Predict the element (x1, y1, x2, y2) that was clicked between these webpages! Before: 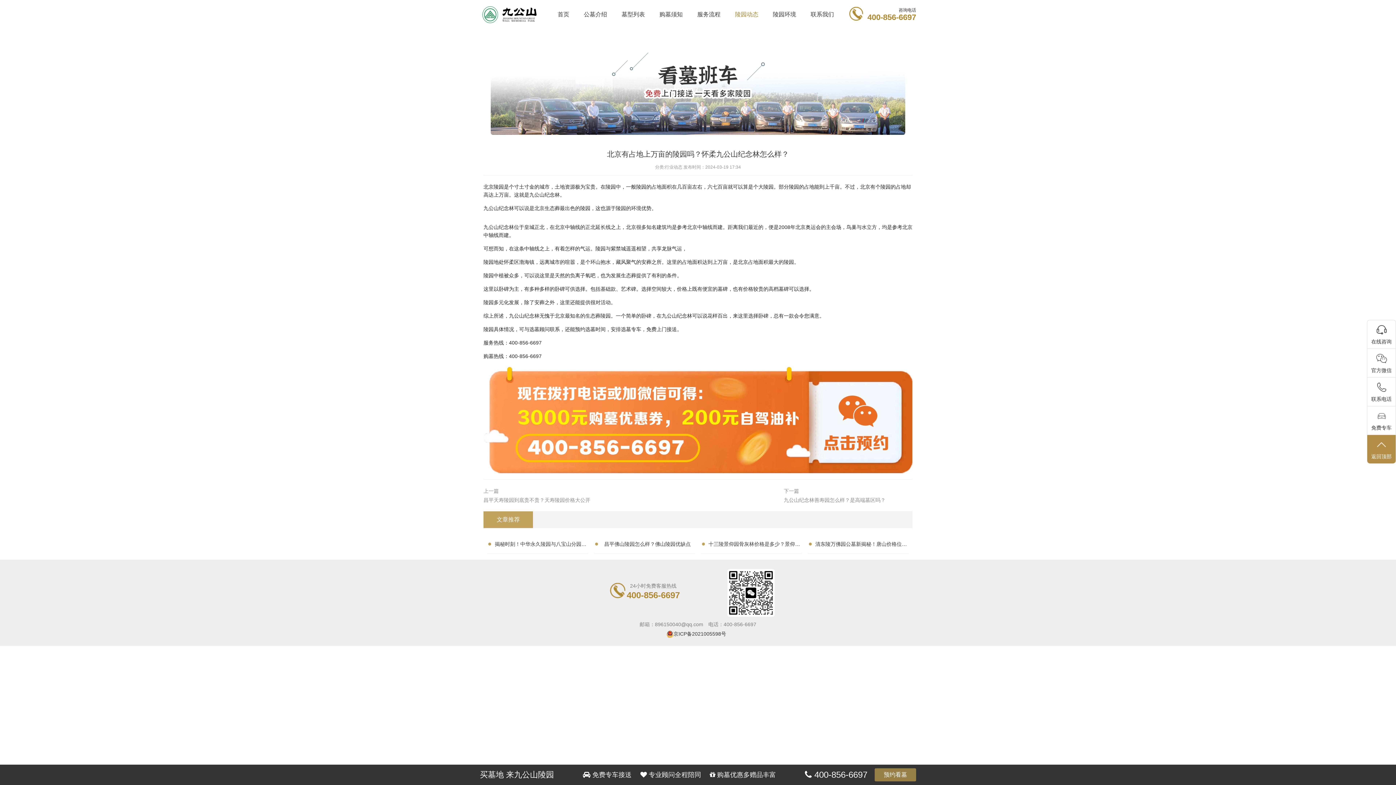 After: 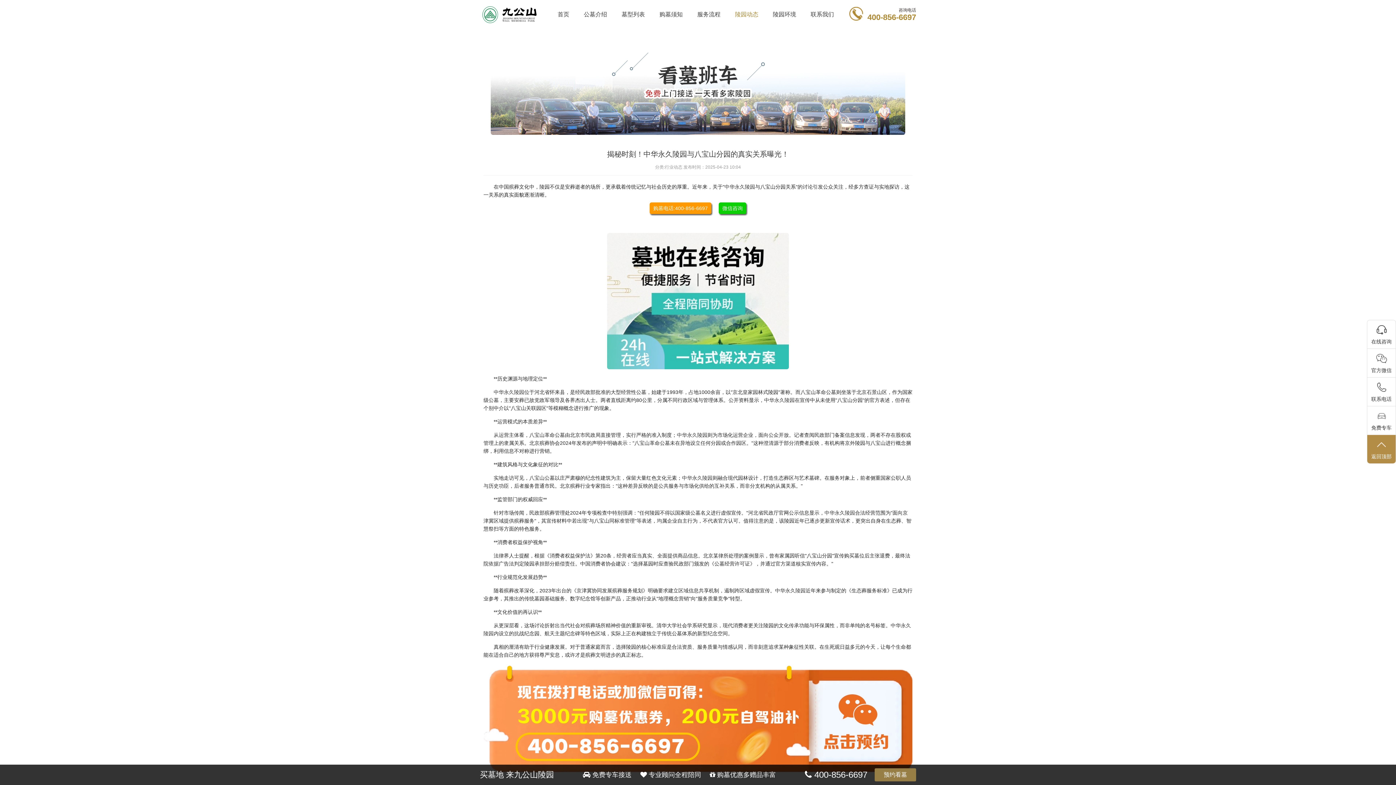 Action: label: 揭秘时刻！中华永久陵园与八宝山分园的真实关系曝光！ bbox: (493, 538, 588, 550)